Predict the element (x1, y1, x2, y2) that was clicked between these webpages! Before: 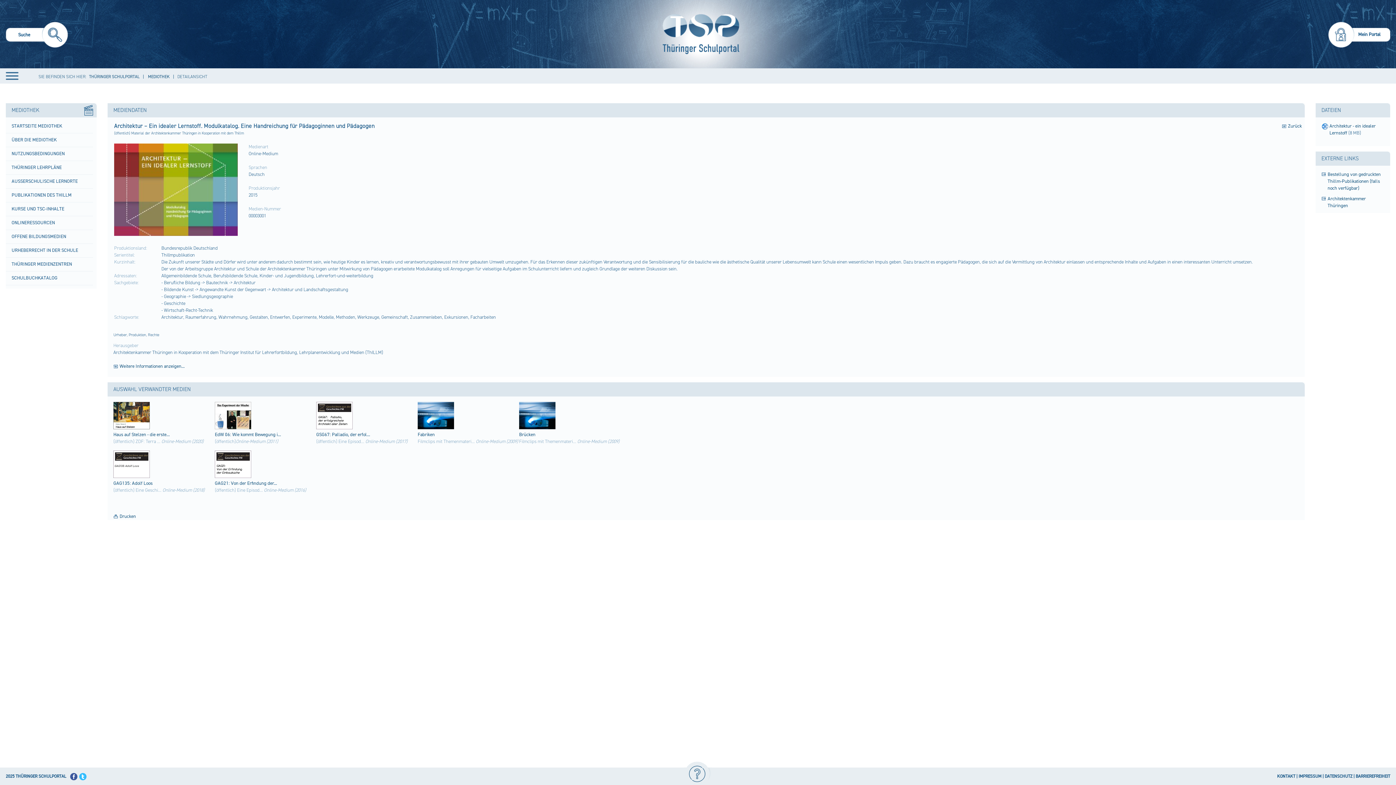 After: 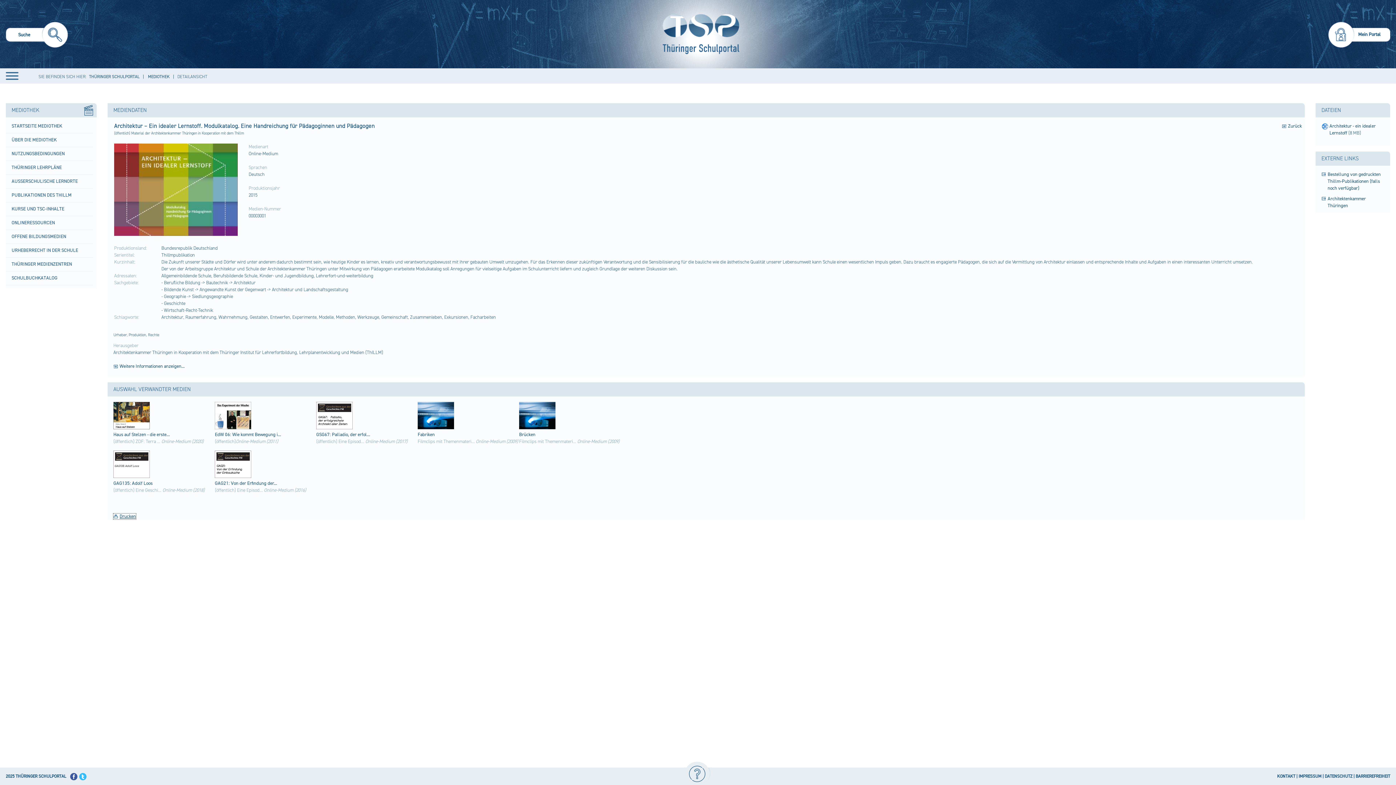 Action: label: Drucken bbox: (113, 513, 136, 519)